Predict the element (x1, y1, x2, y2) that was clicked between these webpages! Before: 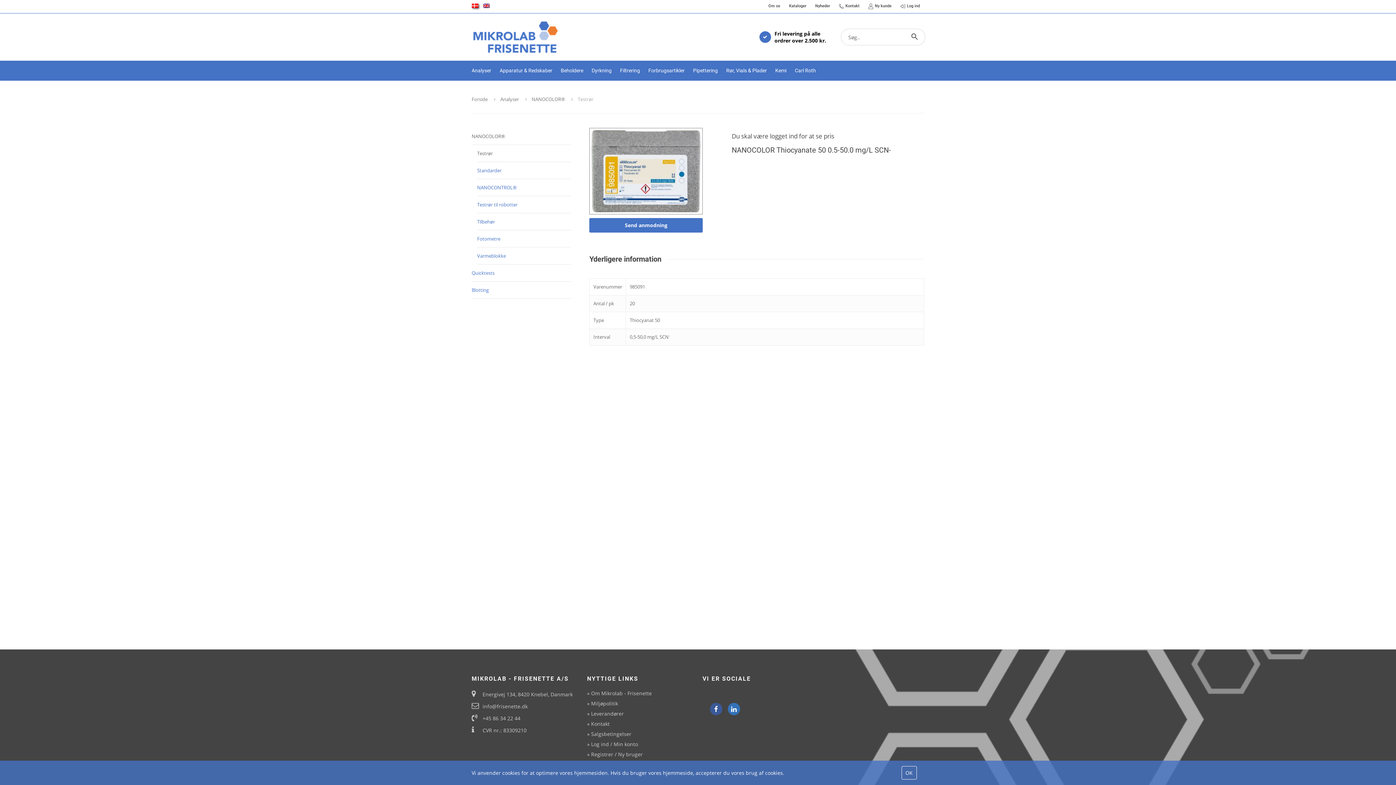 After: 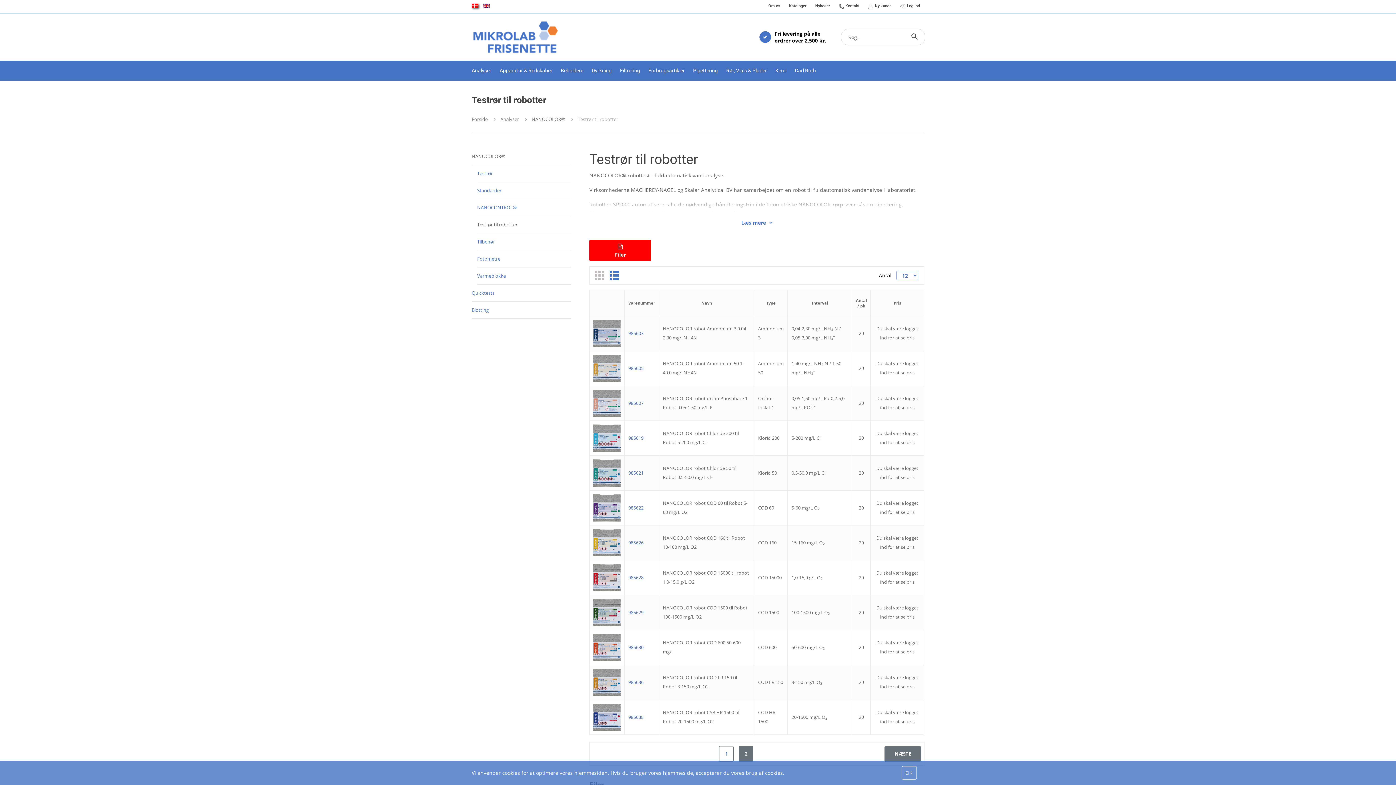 Action: bbox: (477, 196, 571, 213) label: Testrør til robotter